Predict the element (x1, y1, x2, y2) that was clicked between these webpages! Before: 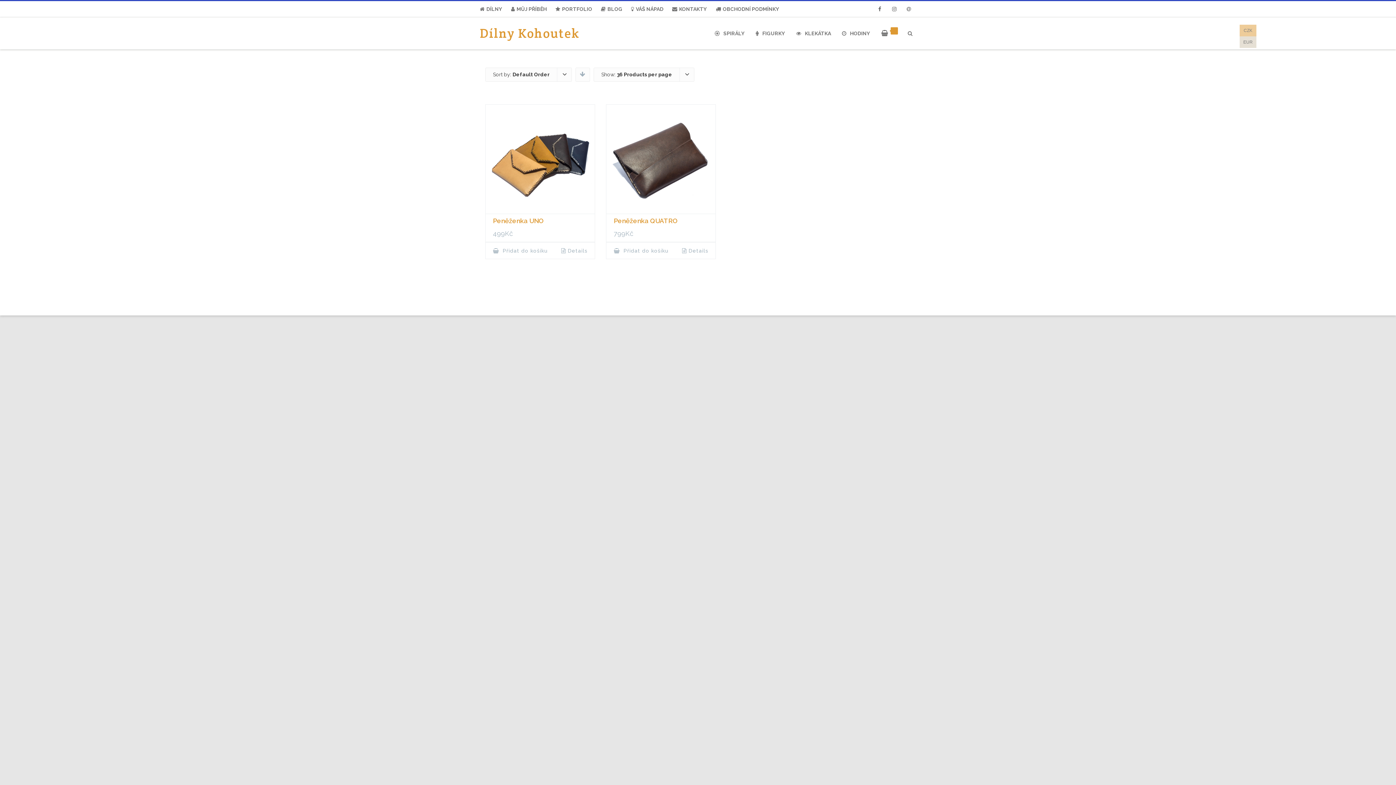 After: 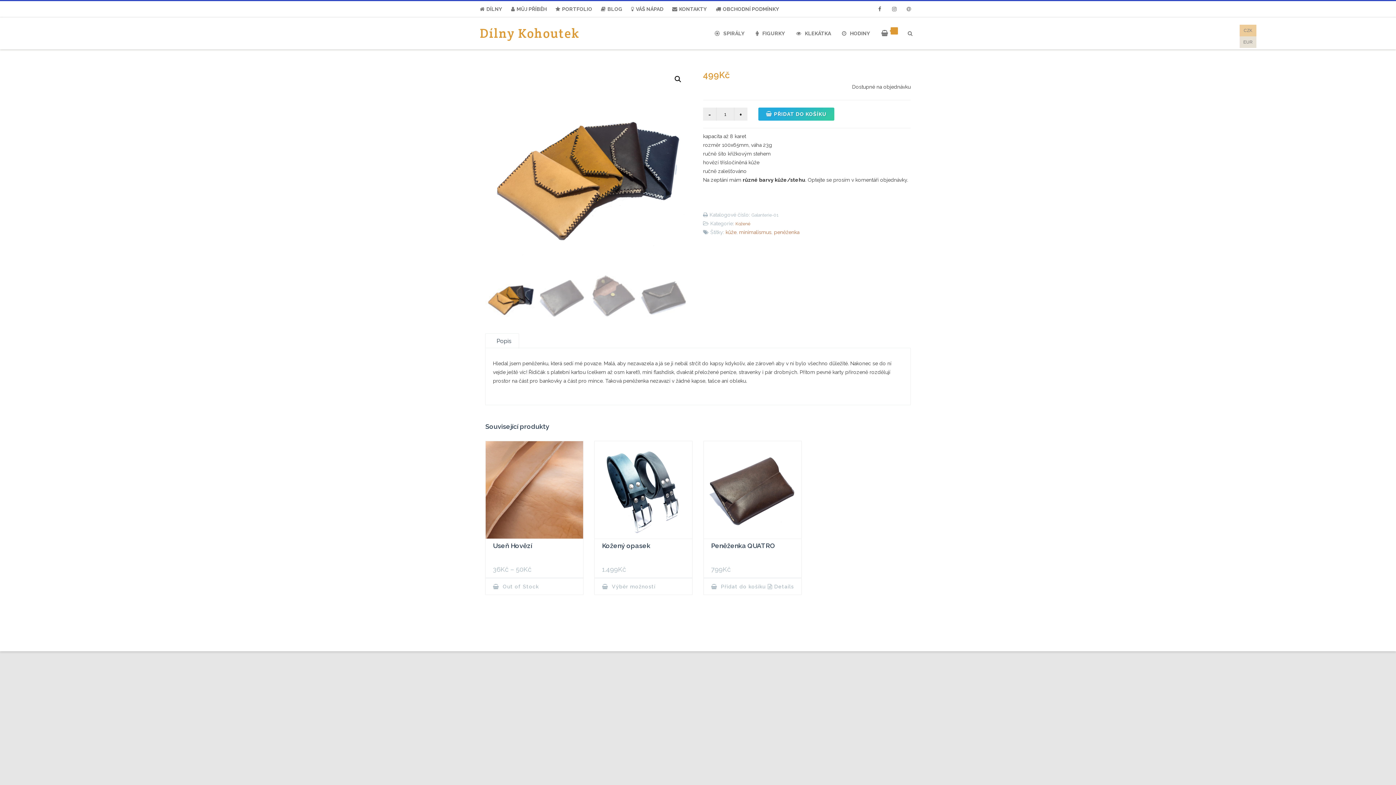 Action: bbox: (485, 104, 594, 242) label: Peněženka UNO
499Kč